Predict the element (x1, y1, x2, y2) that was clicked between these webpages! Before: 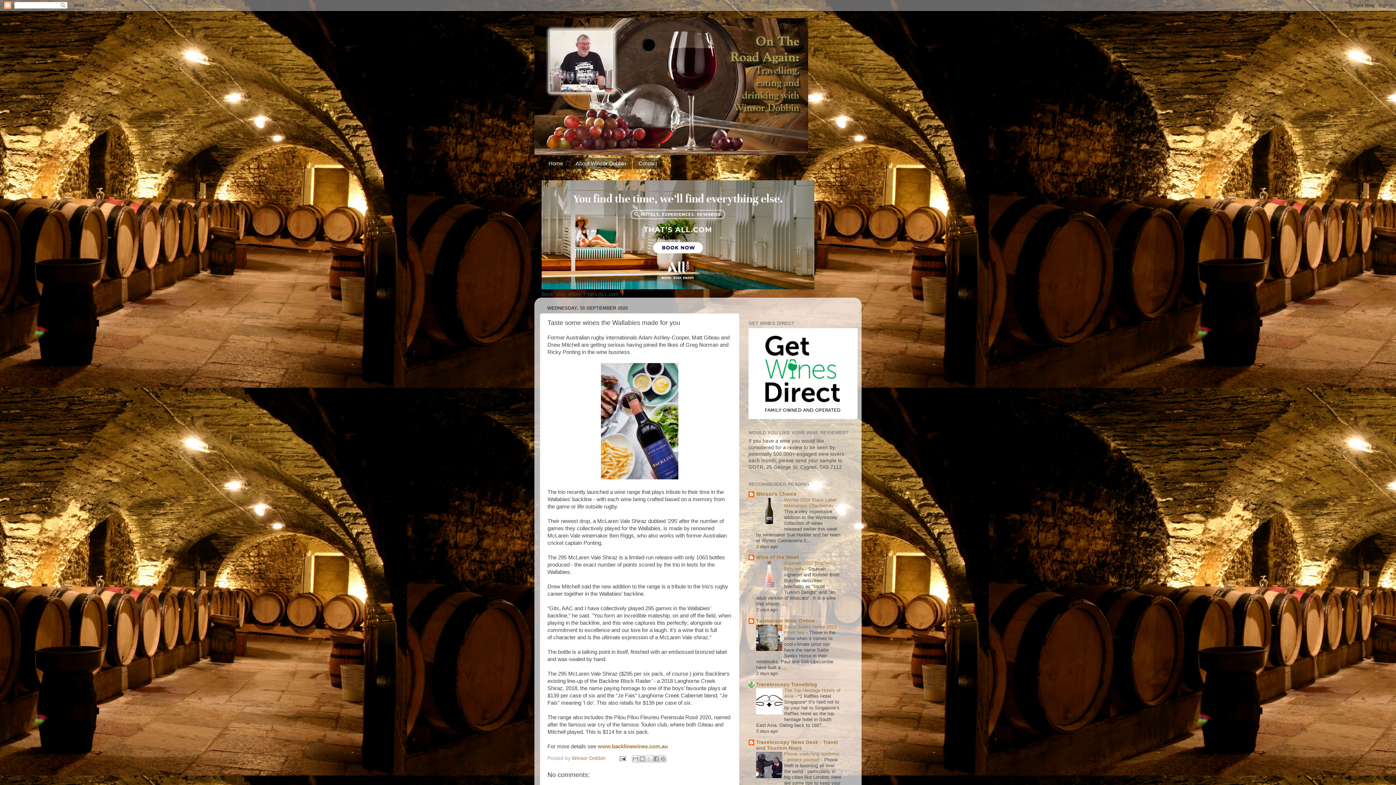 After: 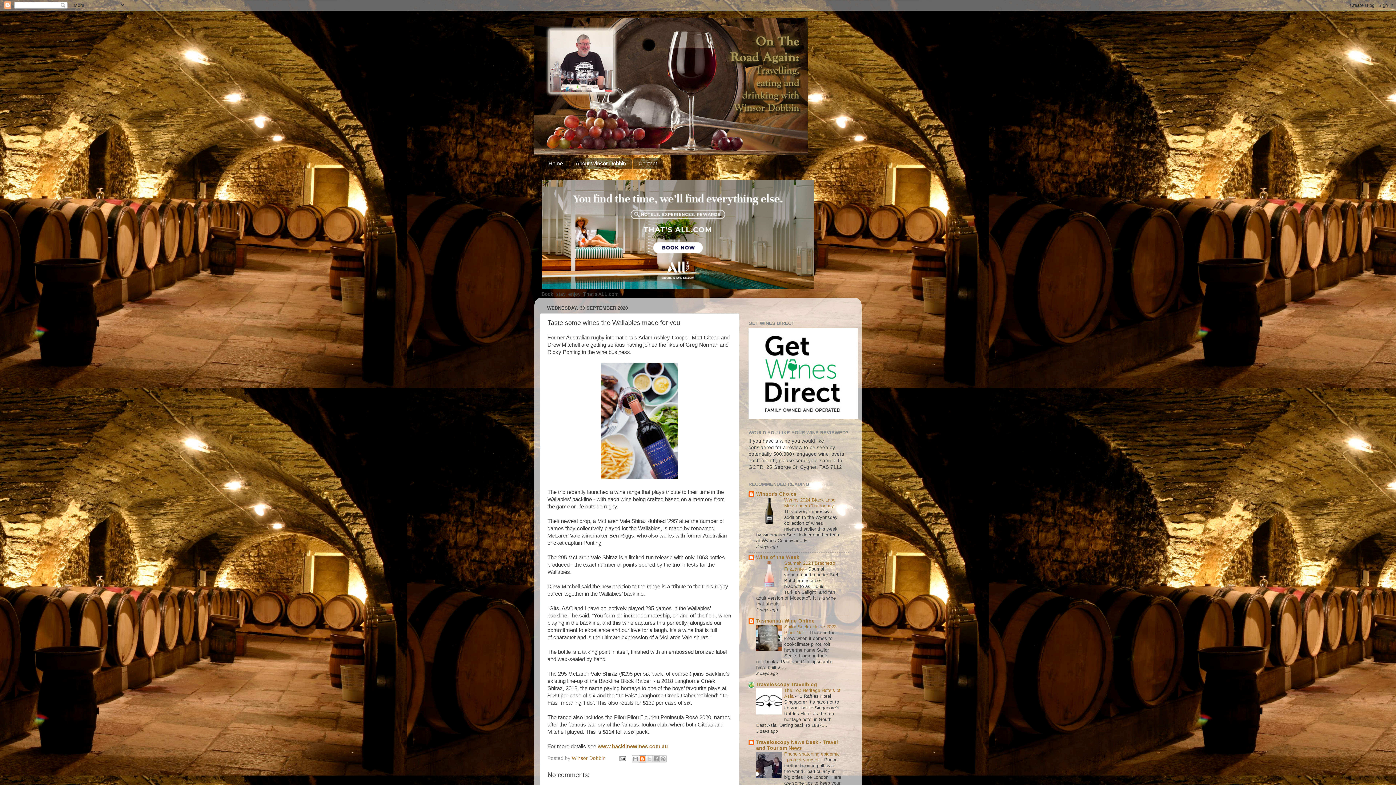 Action: label: BlogThis! bbox: (639, 755, 646, 762)